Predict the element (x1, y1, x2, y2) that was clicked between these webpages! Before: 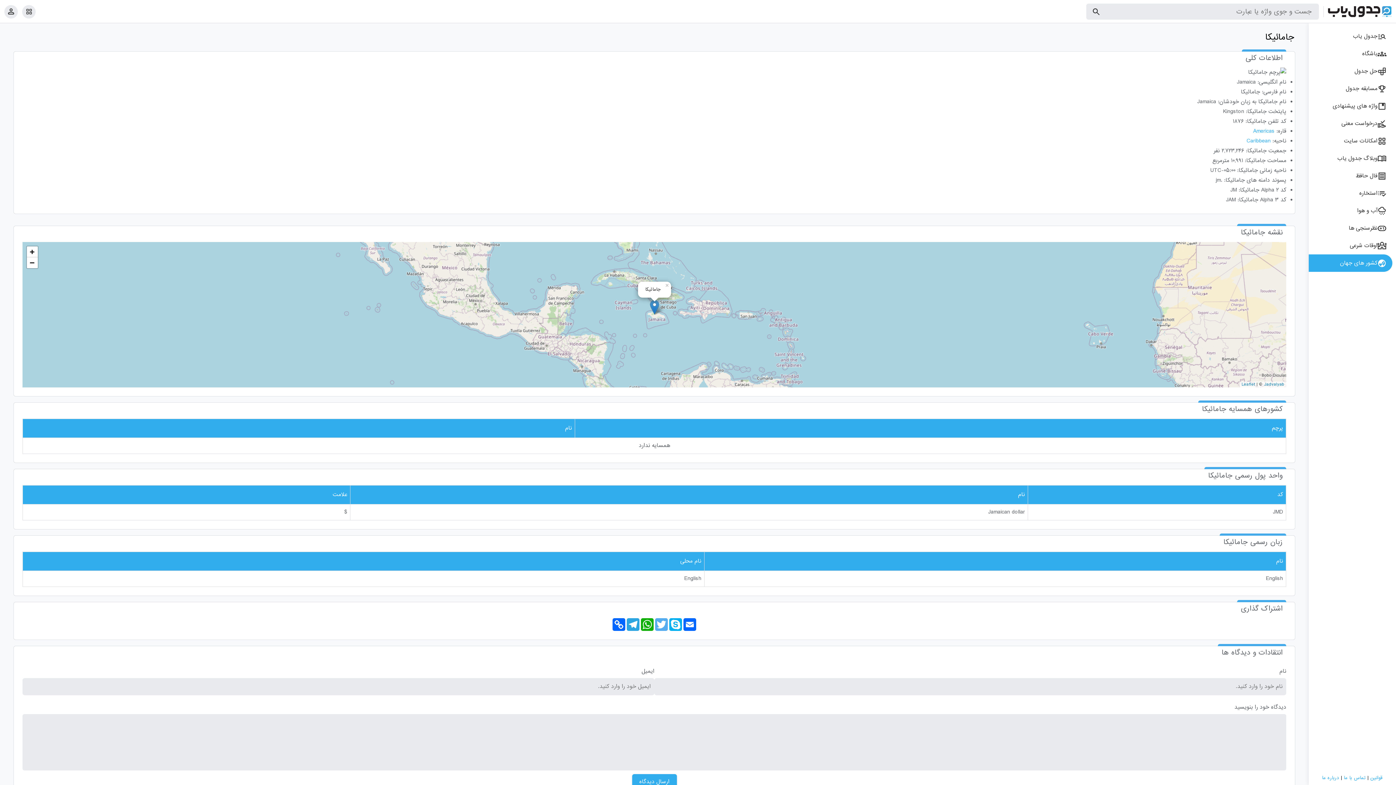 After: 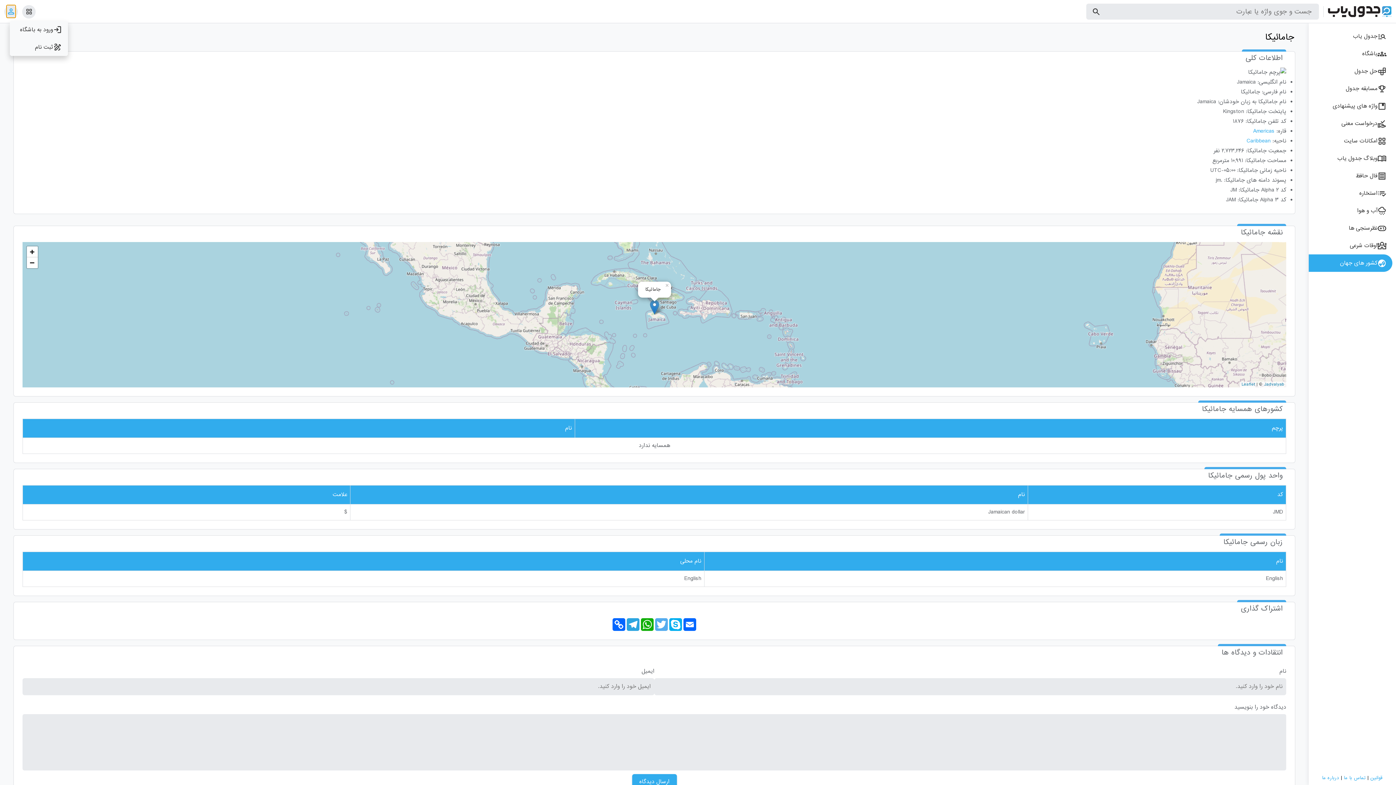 Action: bbox: (6, 4, 15, 17) label: پروفایل